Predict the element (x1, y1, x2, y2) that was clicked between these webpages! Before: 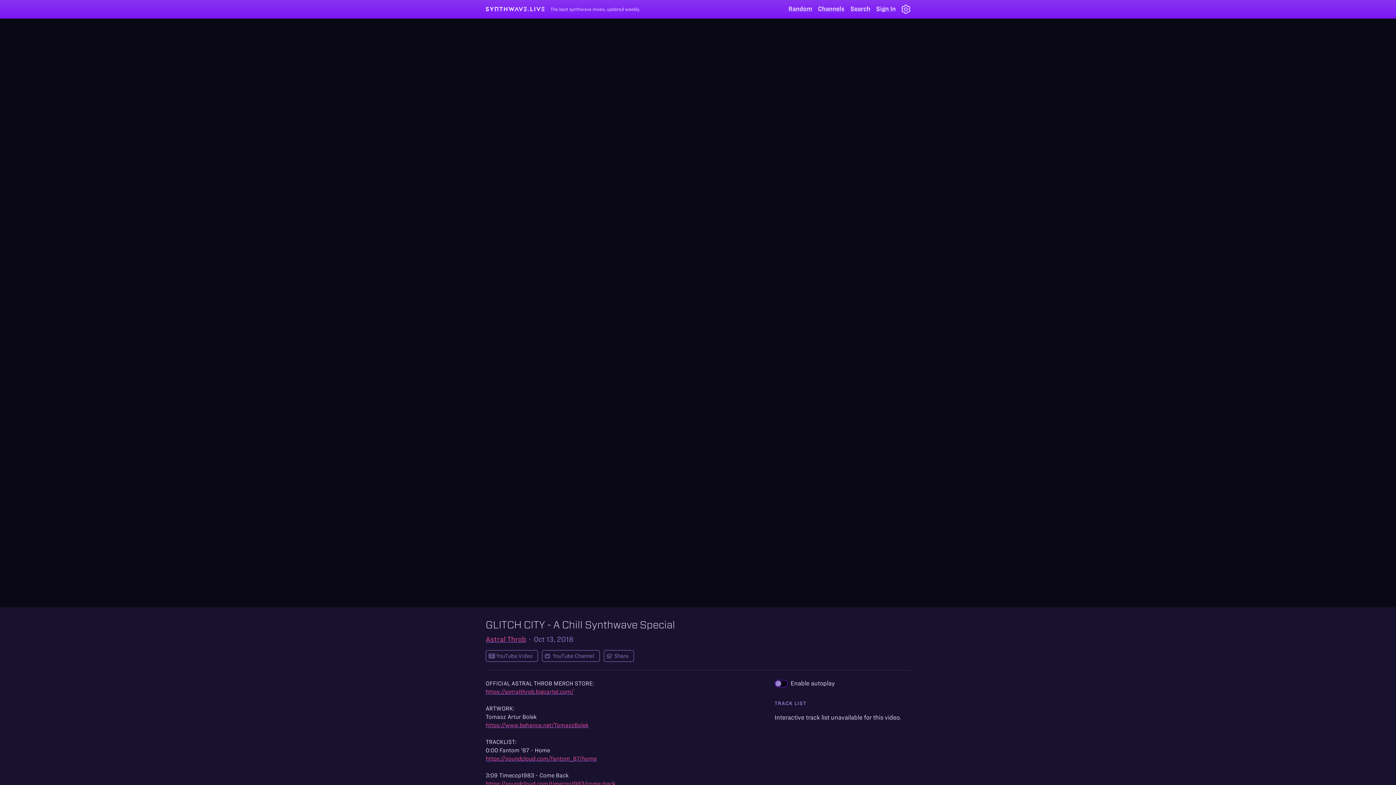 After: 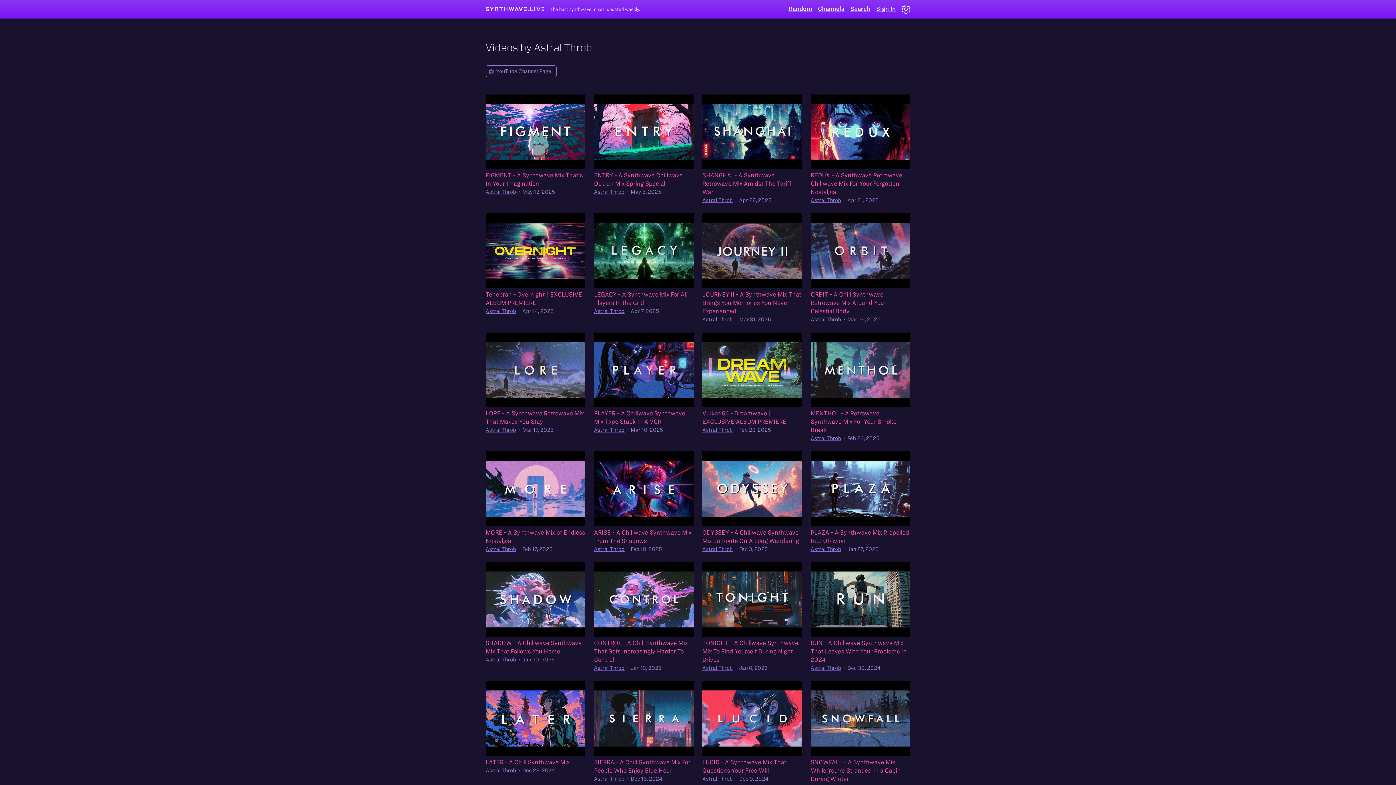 Action: bbox: (485, 635, 526, 643) label: Astral Throb